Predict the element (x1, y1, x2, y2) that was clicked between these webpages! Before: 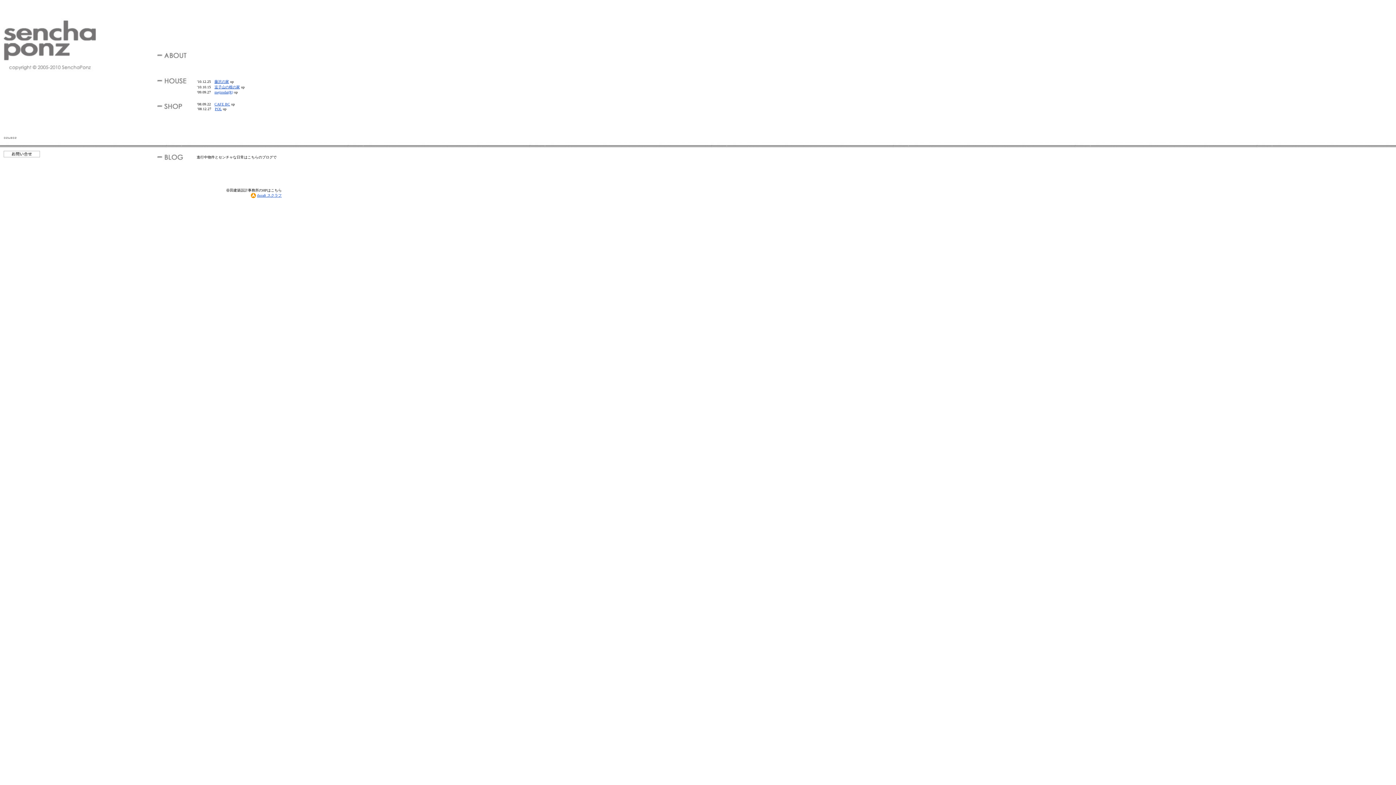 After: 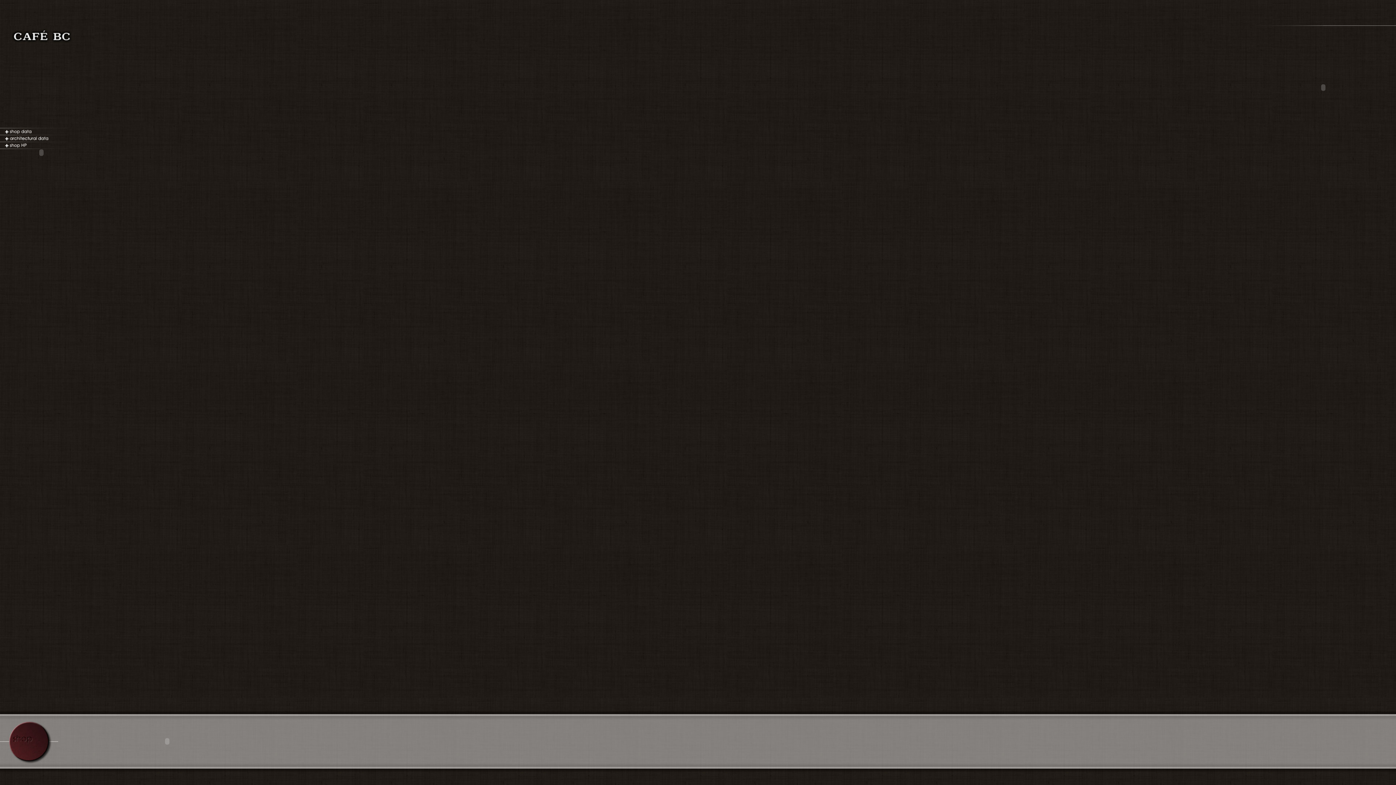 Action: label: CAFE BC bbox: (214, 102, 230, 106)